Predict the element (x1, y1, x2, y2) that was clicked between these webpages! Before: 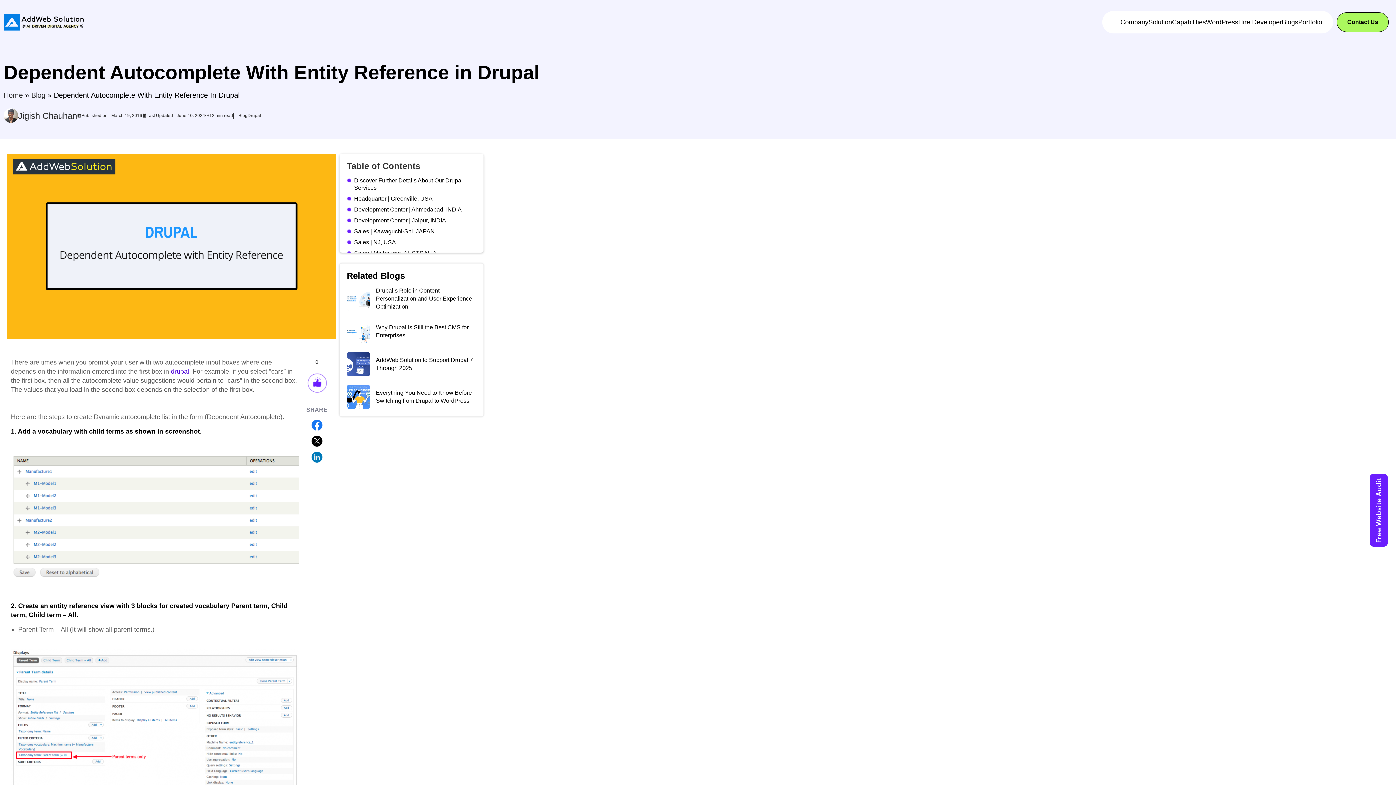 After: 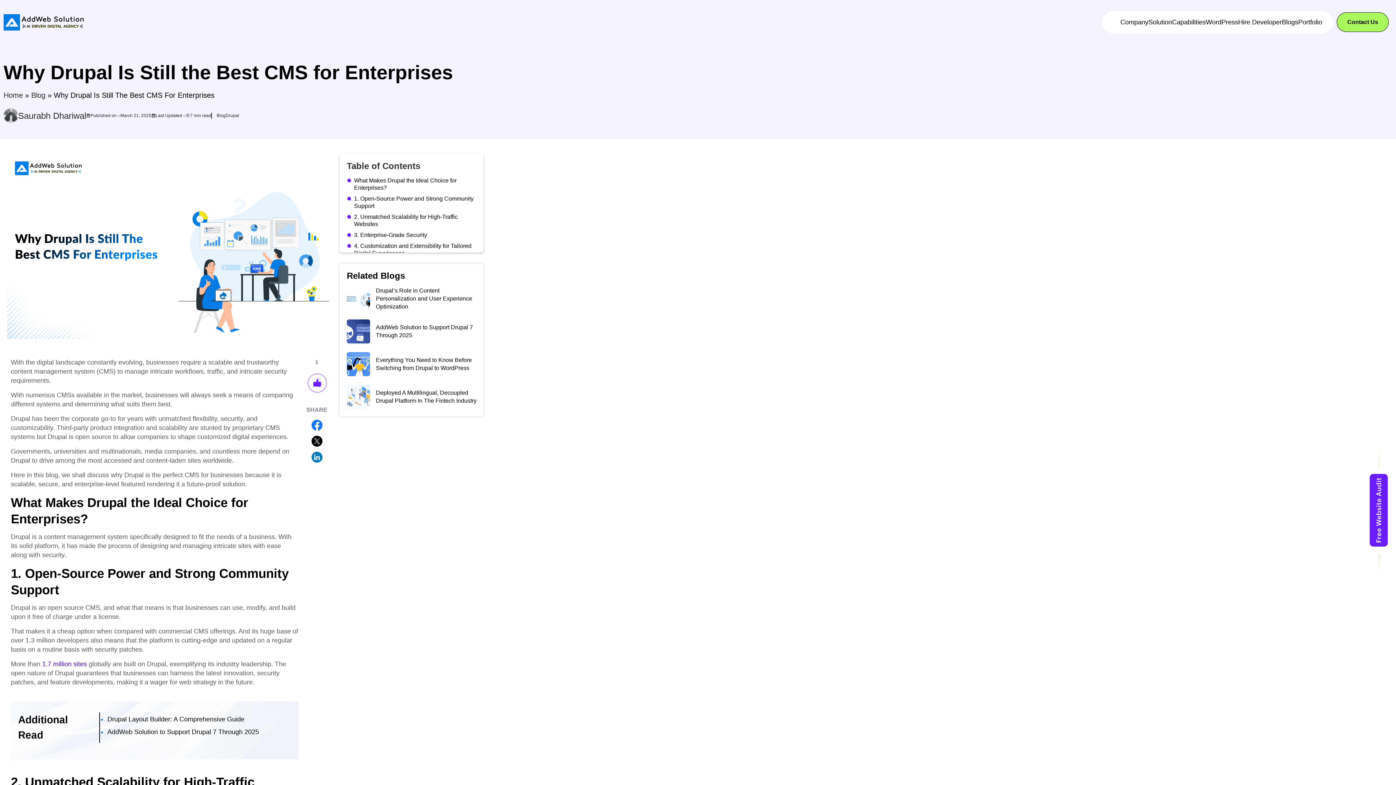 Action: label: Why Drupal Is Still the Best CMS for Enterprises bbox: (346, 319, 478, 343)